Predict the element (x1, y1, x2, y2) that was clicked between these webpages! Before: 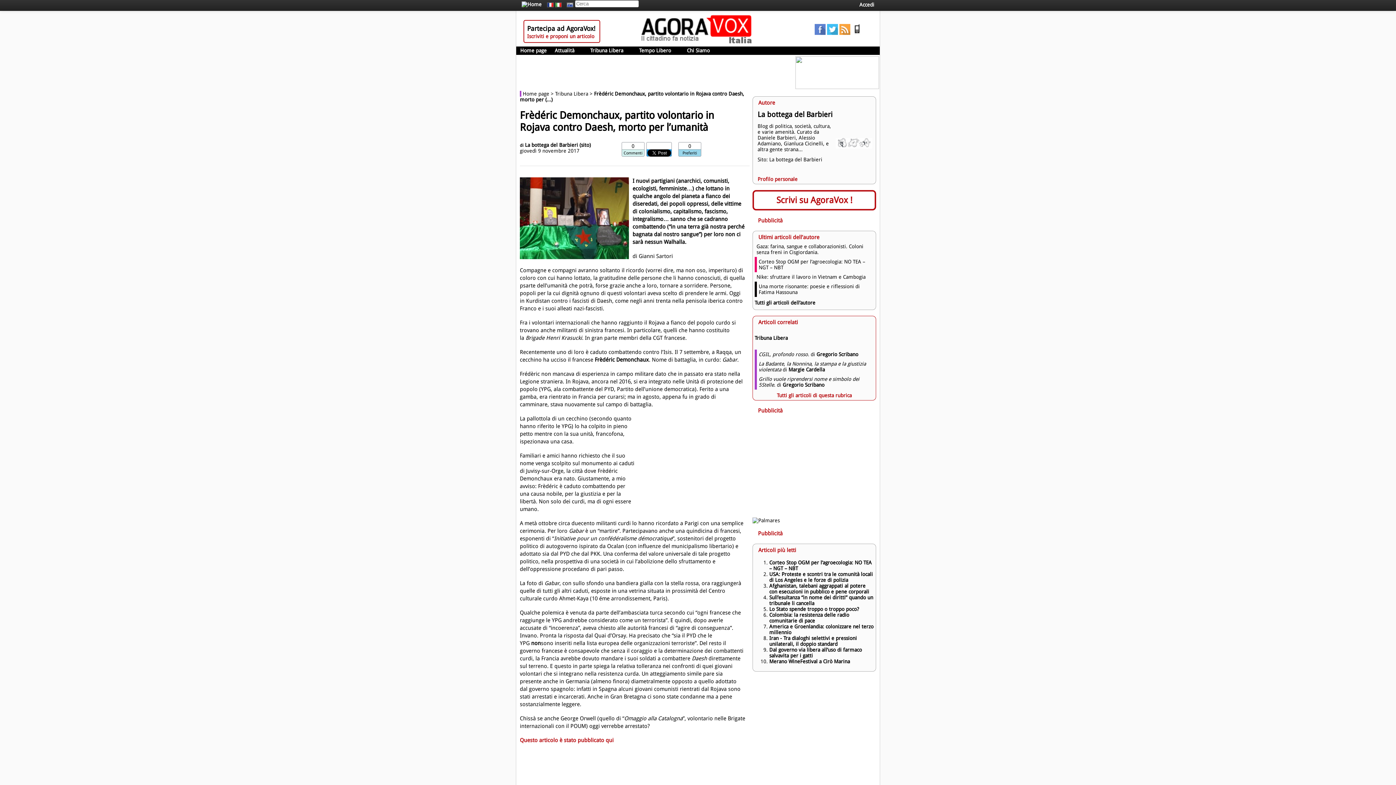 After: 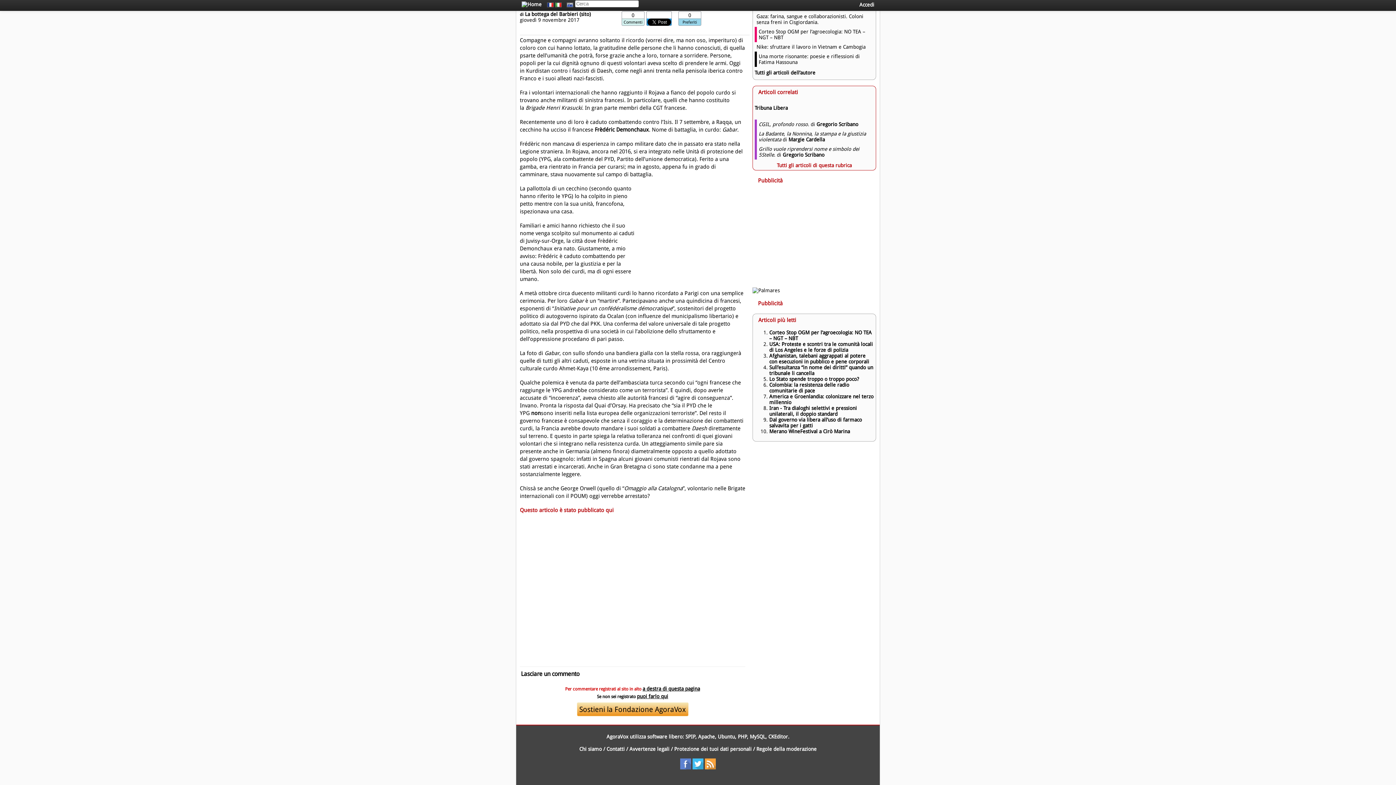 Action: label: Commenti bbox: (623, 150, 642, 155)